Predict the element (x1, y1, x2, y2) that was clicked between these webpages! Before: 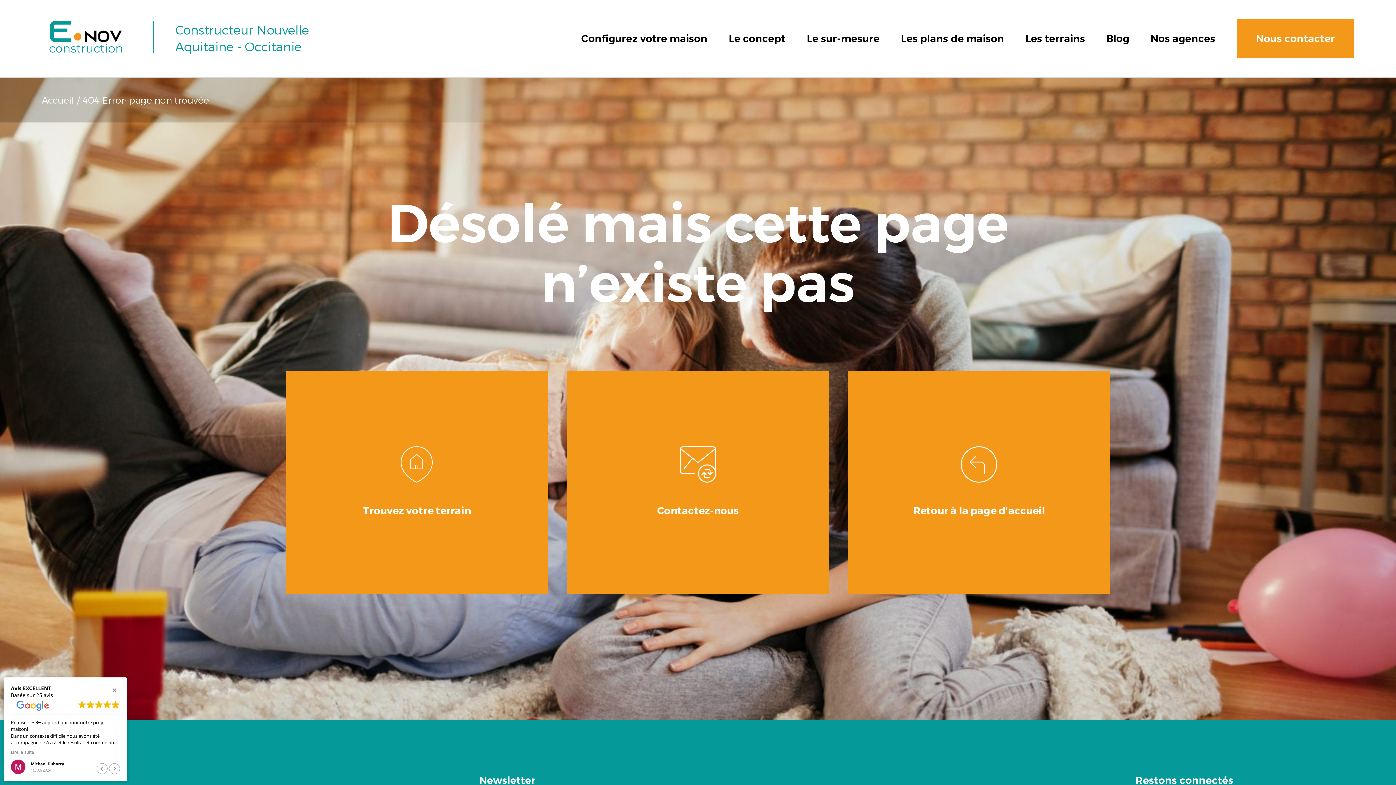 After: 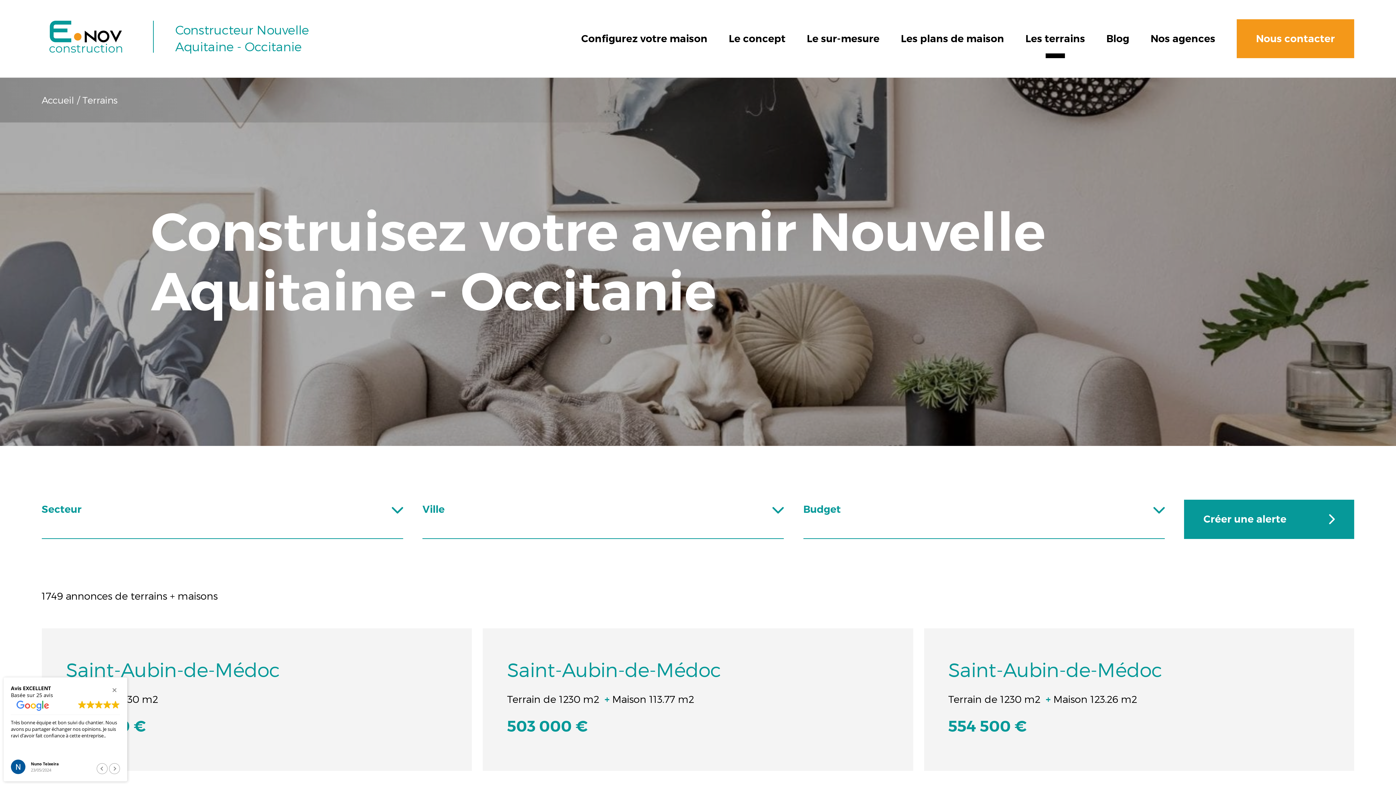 Action: bbox: (286, 371, 547, 594) label: Trouvez votre terrain